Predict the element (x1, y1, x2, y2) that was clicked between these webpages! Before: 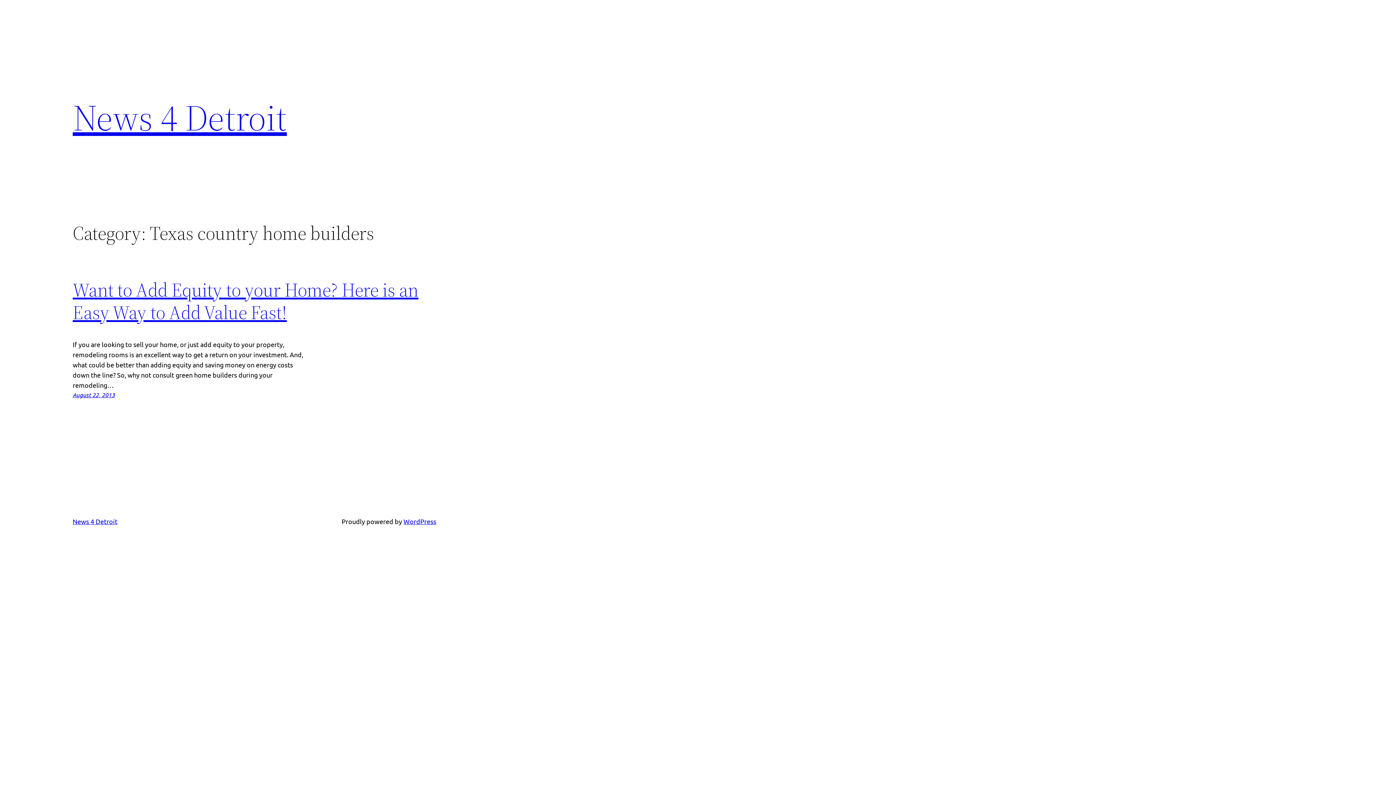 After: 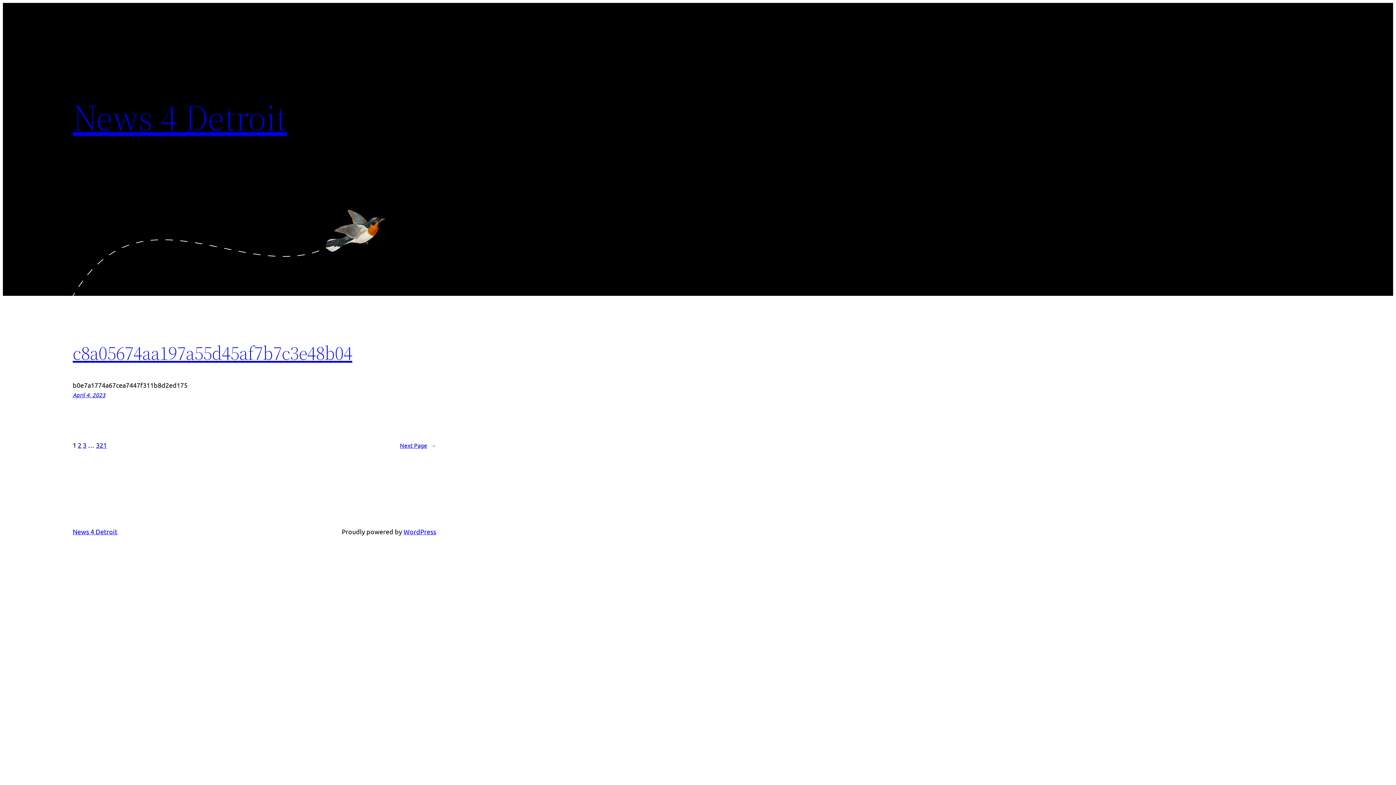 Action: label: News 4 Detroit bbox: (72, 517, 117, 525)